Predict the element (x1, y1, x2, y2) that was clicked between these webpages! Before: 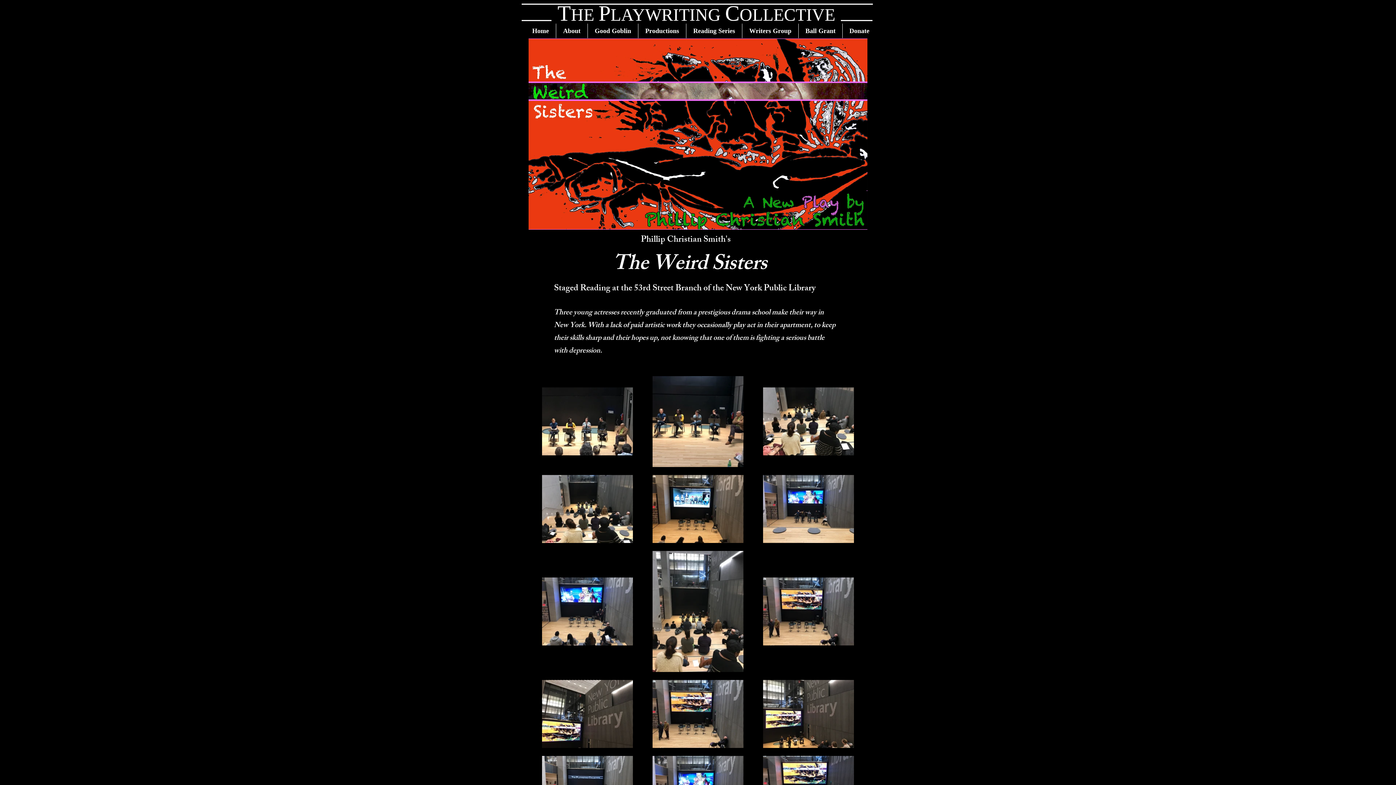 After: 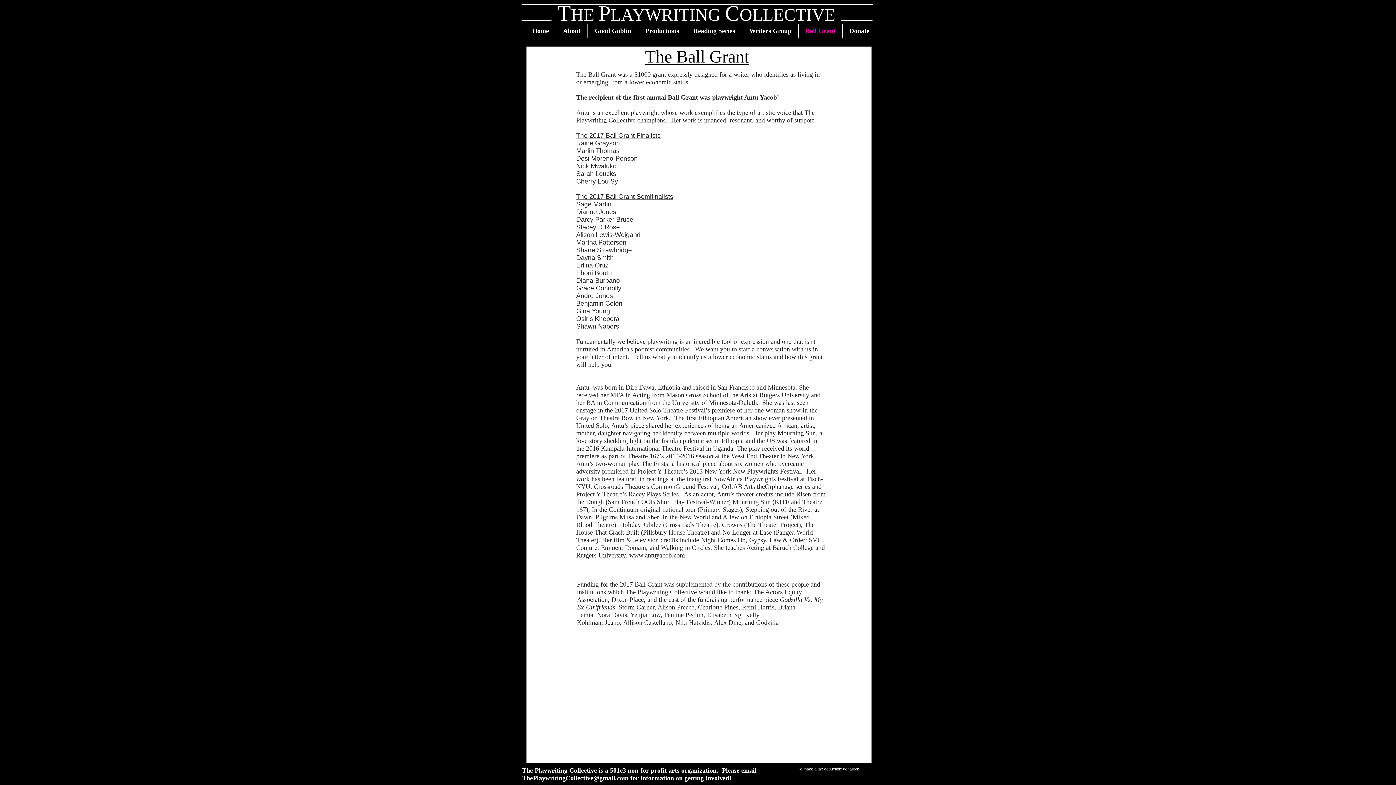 Action: label: Ball Grant bbox: (798, 23, 842, 38)